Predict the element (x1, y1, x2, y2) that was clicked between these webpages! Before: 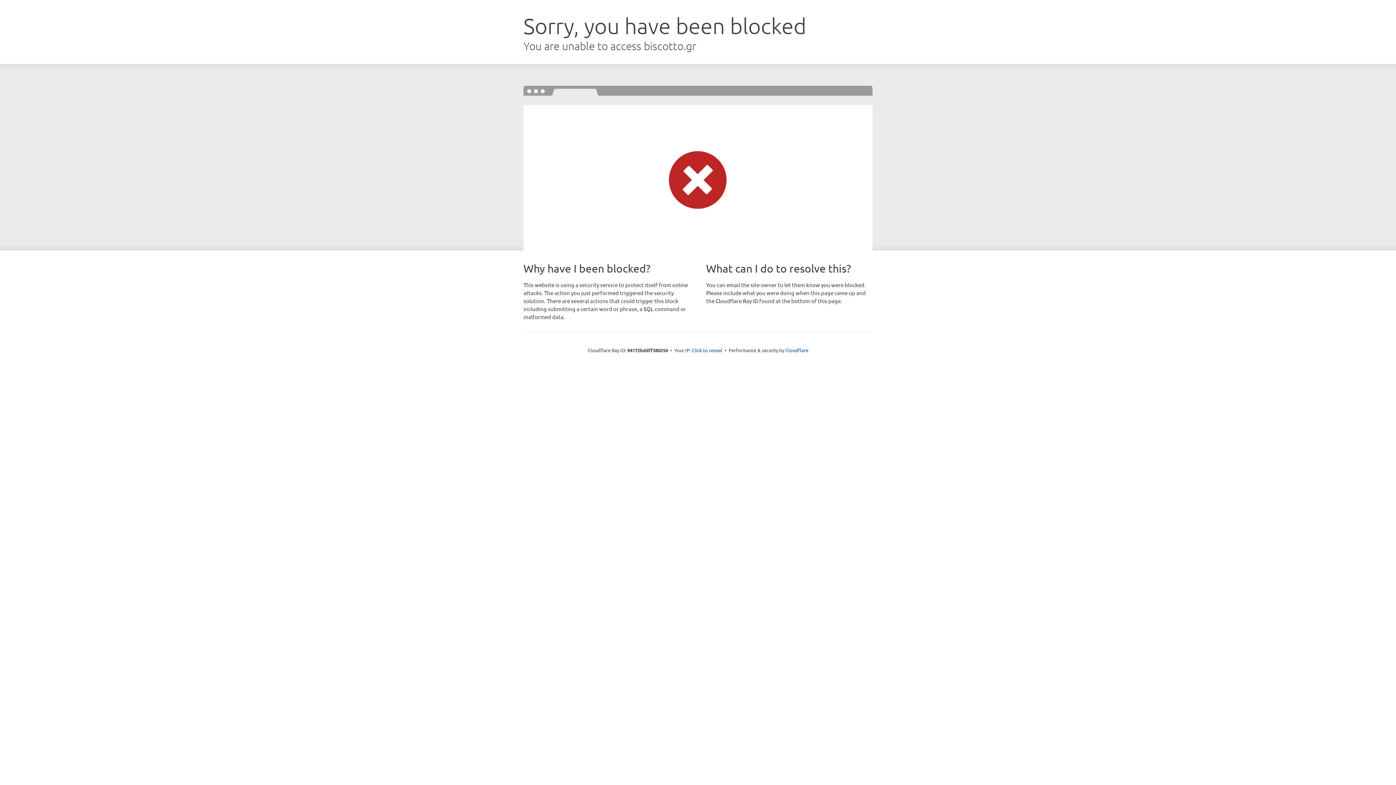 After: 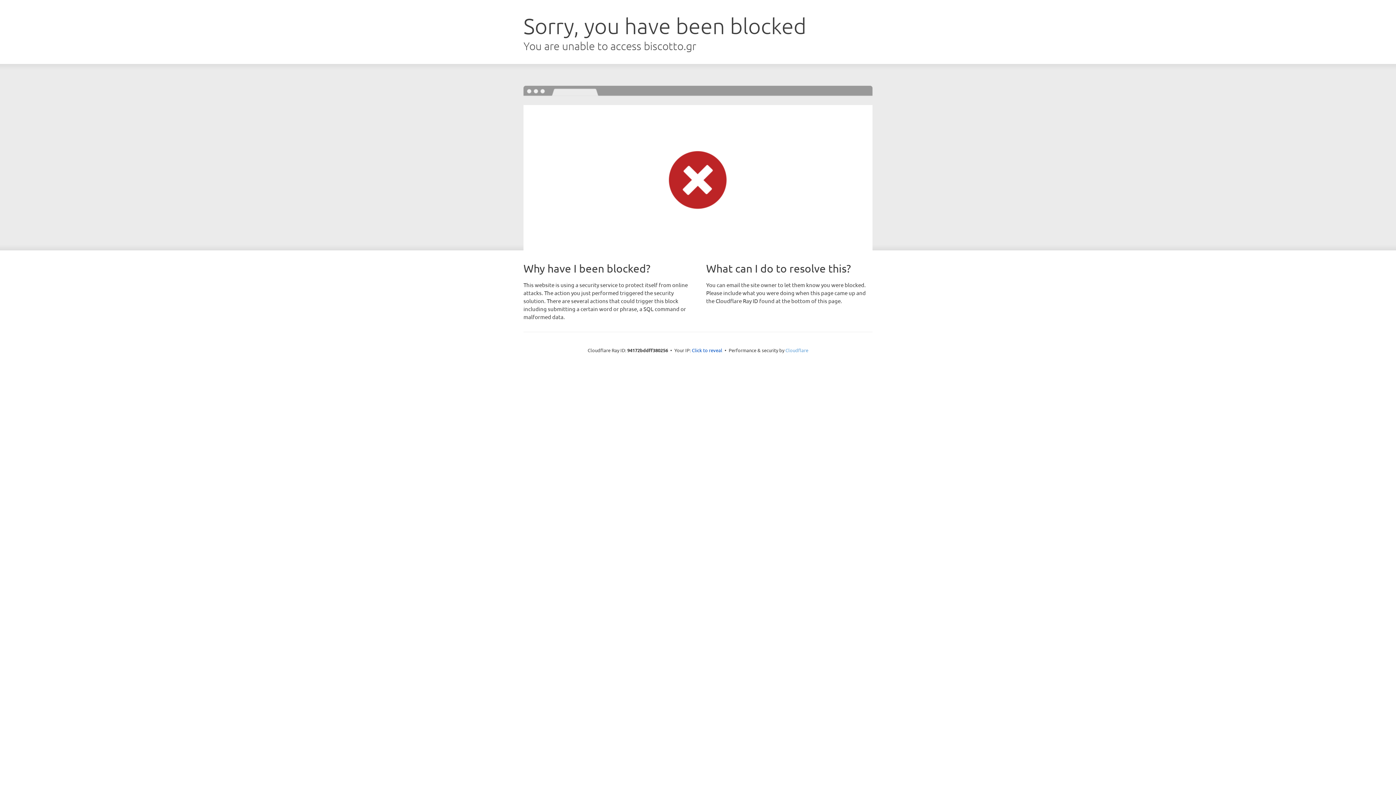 Action: bbox: (785, 347, 808, 353) label: Cloudflare